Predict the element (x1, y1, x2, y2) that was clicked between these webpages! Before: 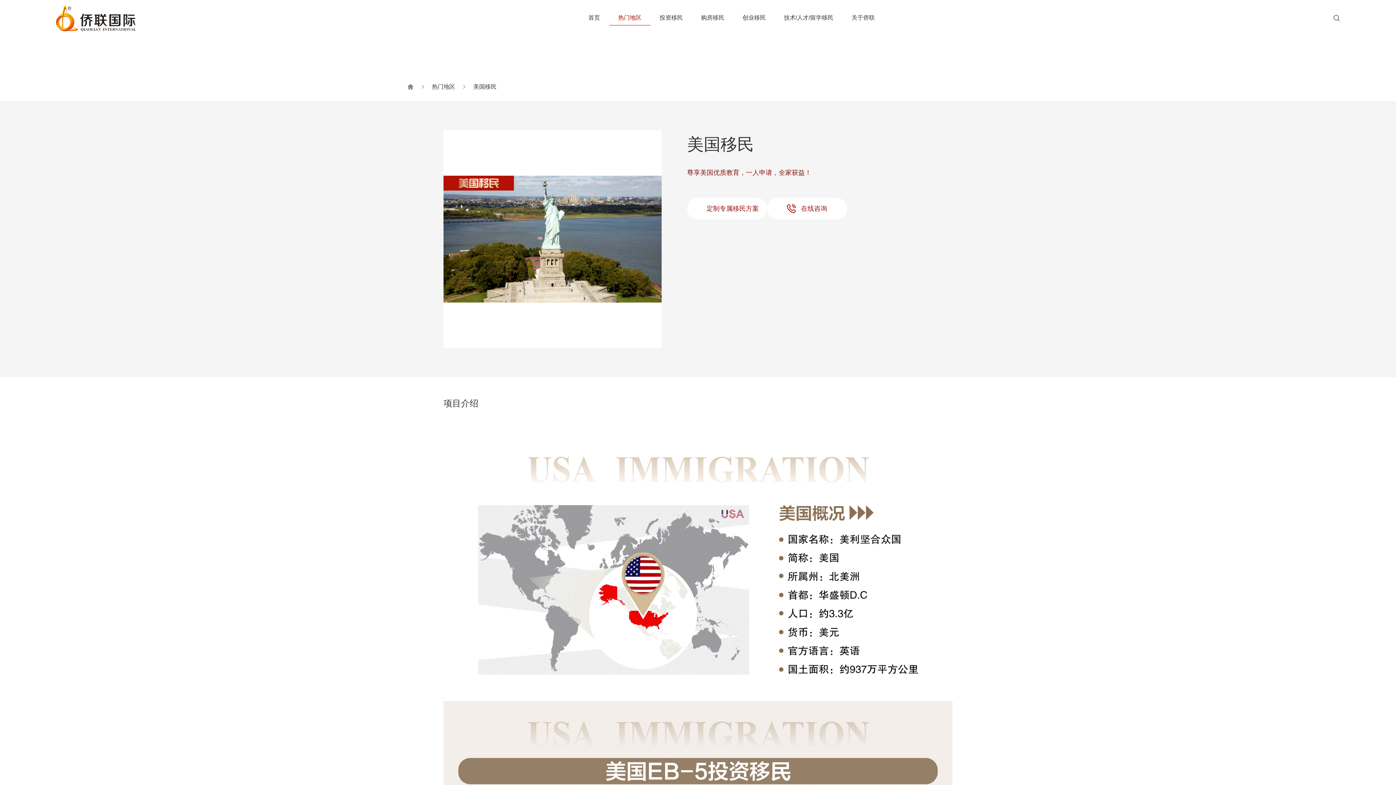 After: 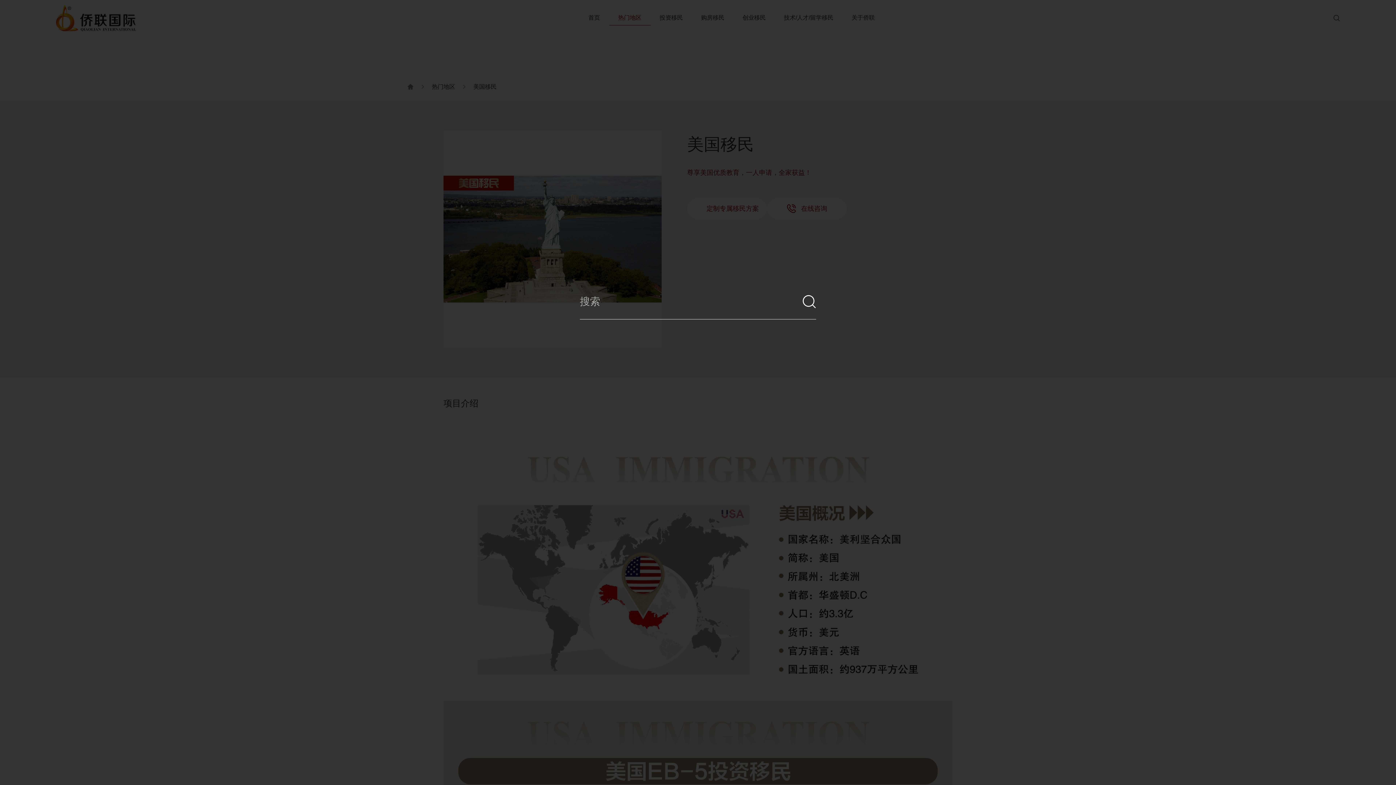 Action: bbox: (1327, 10, 1340, 25)